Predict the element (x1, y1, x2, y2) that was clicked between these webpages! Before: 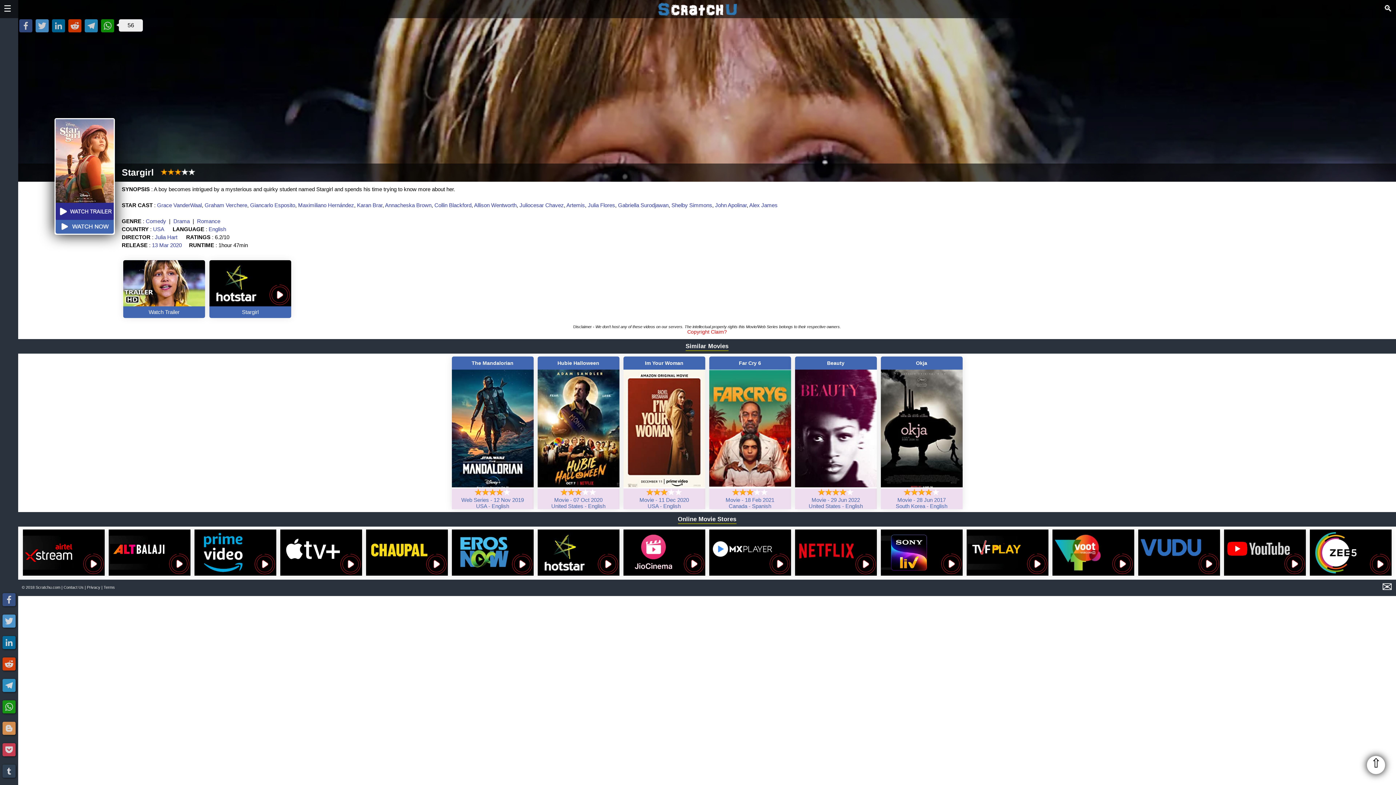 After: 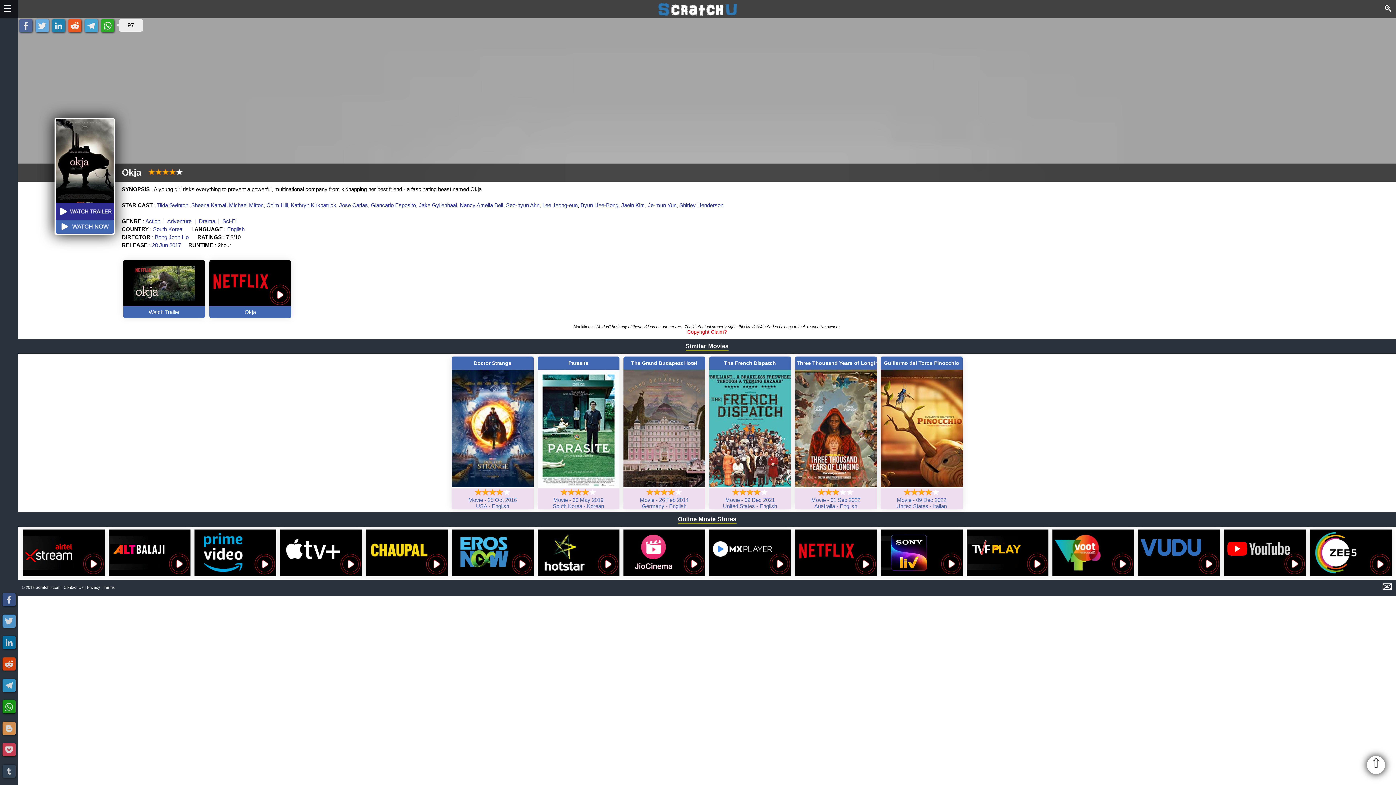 Action: bbox: (880, 356, 962, 488) label: Okja